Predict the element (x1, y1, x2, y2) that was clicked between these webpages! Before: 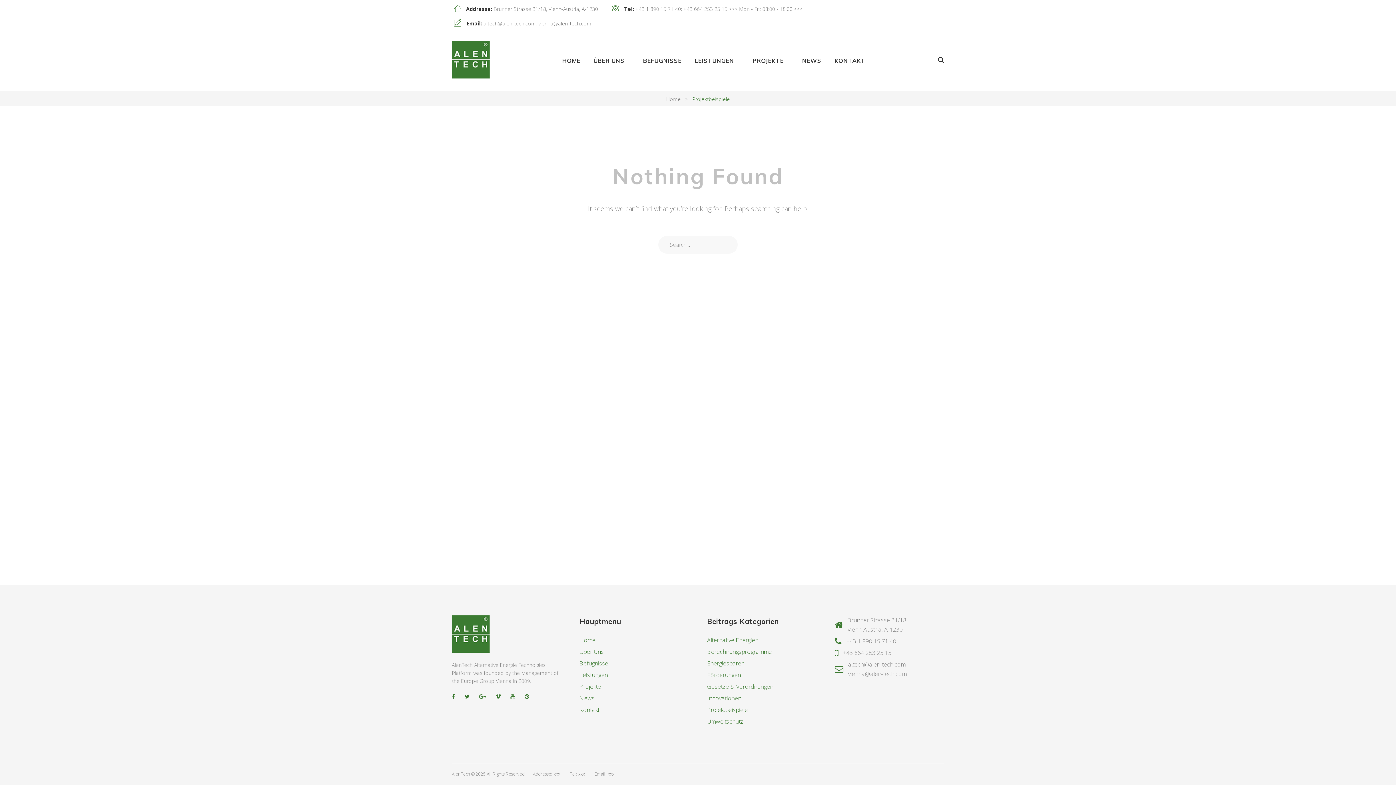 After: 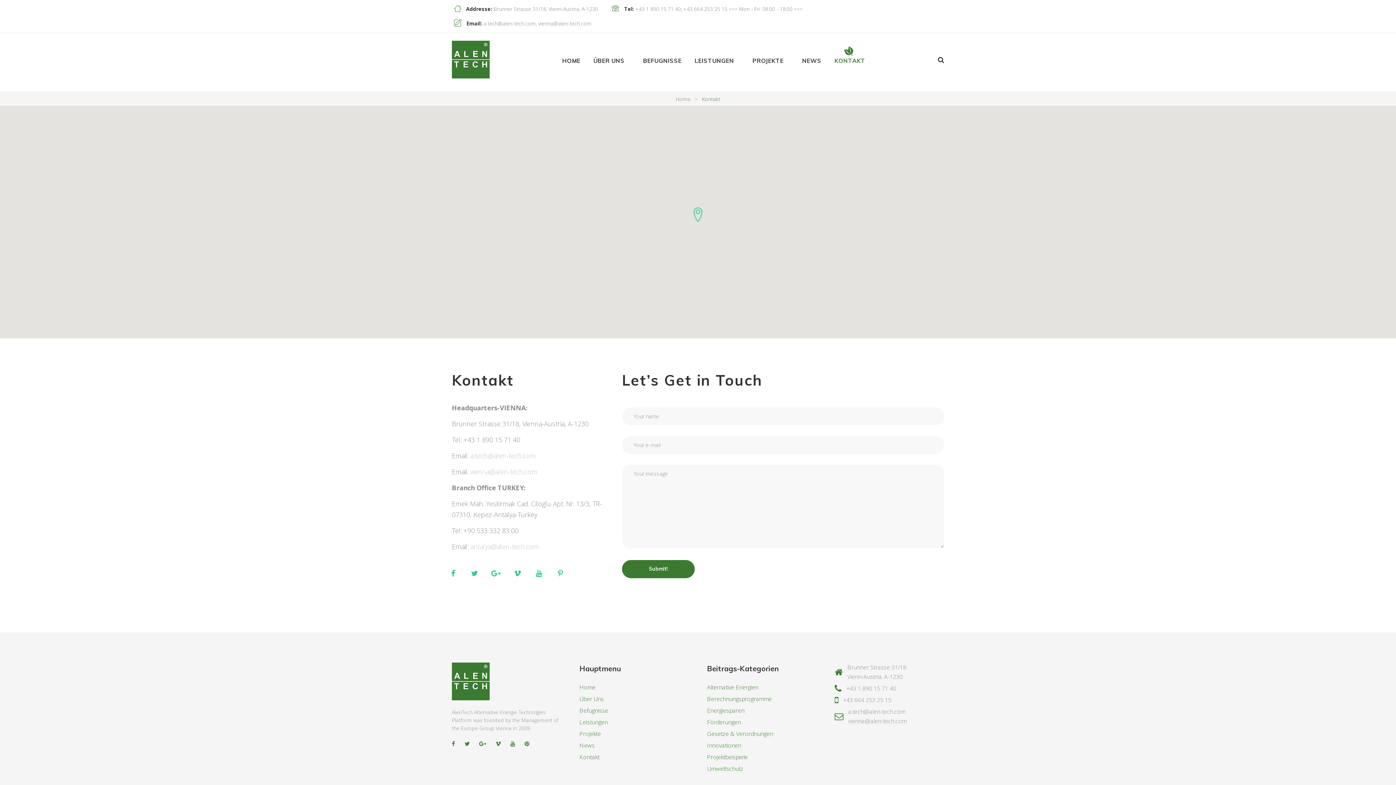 Action: bbox: (834, 50, 865, 74) label: KONTAKT